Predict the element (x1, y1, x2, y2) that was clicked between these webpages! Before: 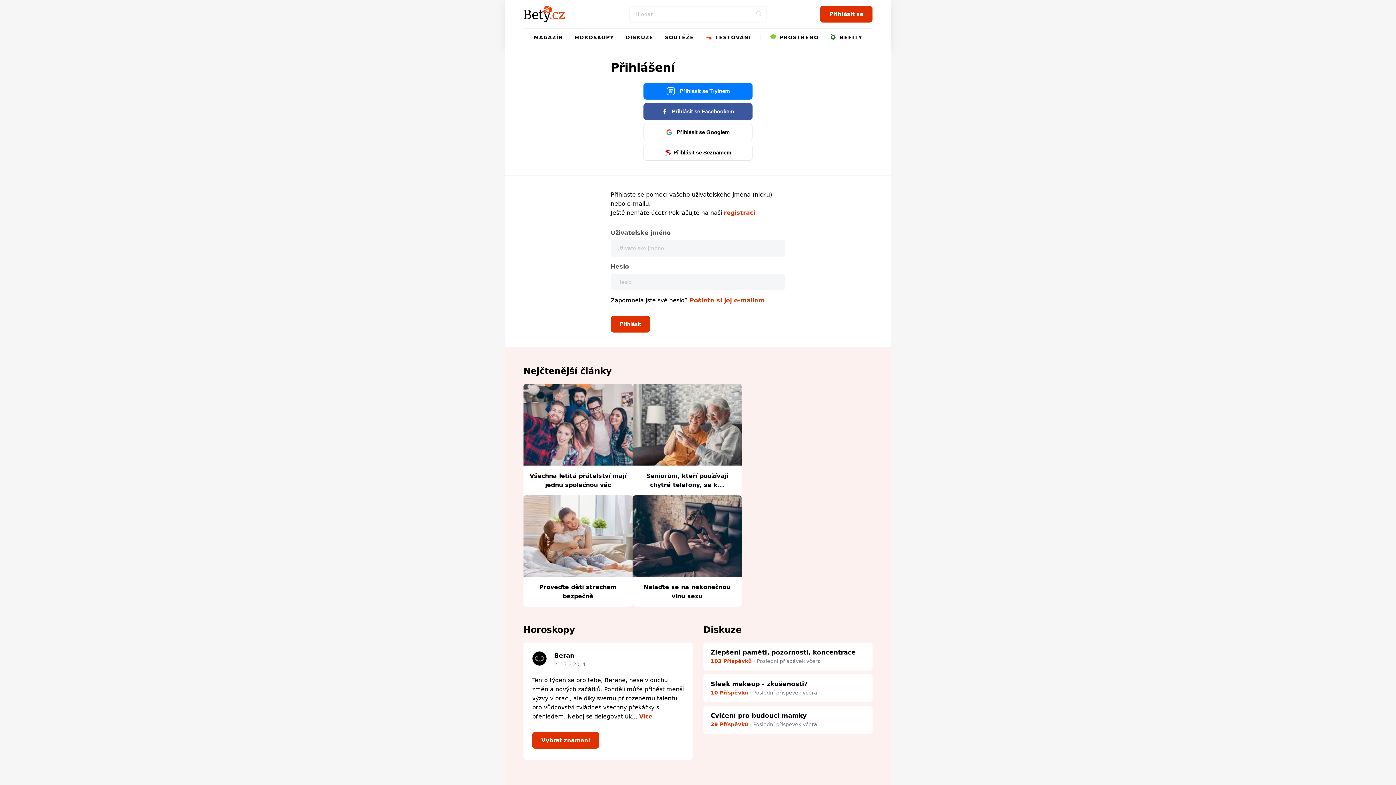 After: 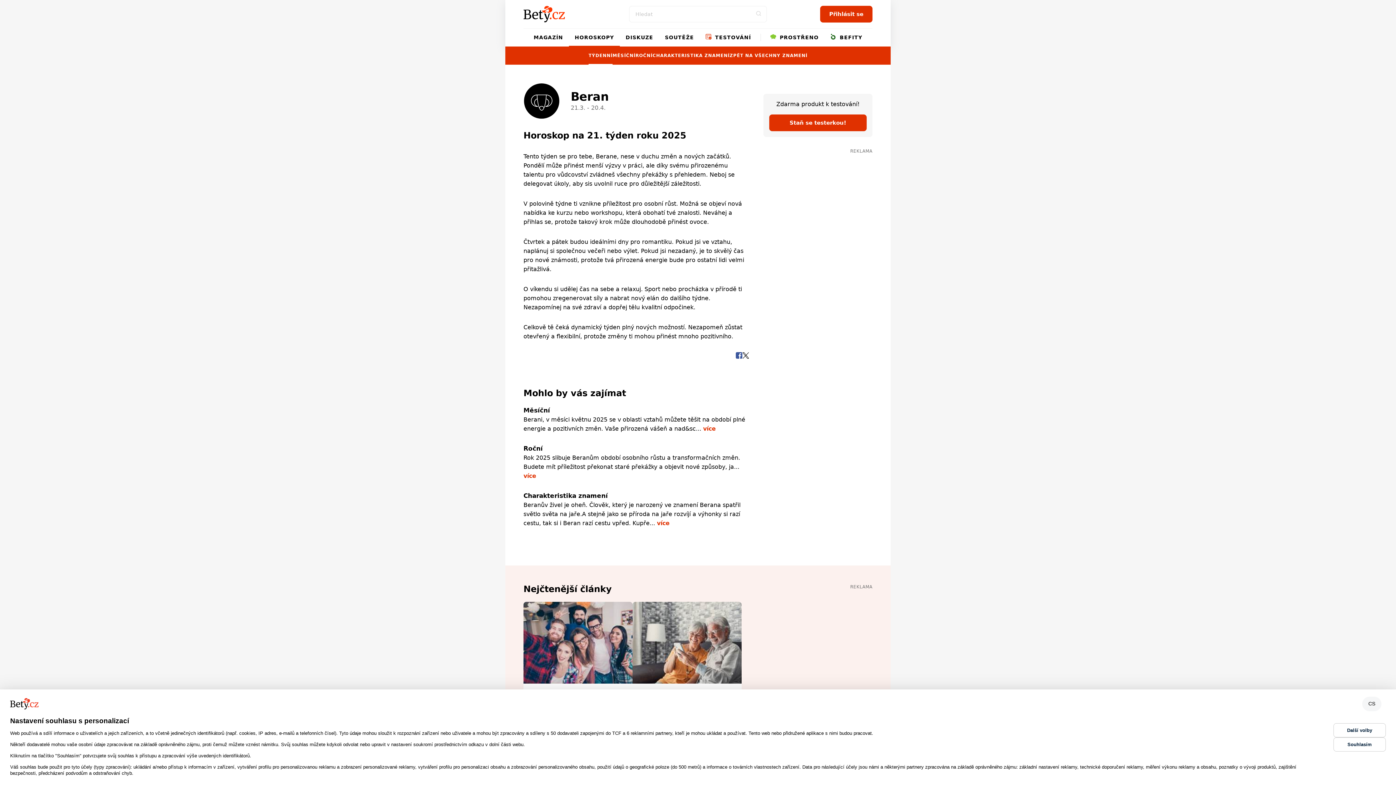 Action: label: Více bbox: (639, 713, 652, 720)